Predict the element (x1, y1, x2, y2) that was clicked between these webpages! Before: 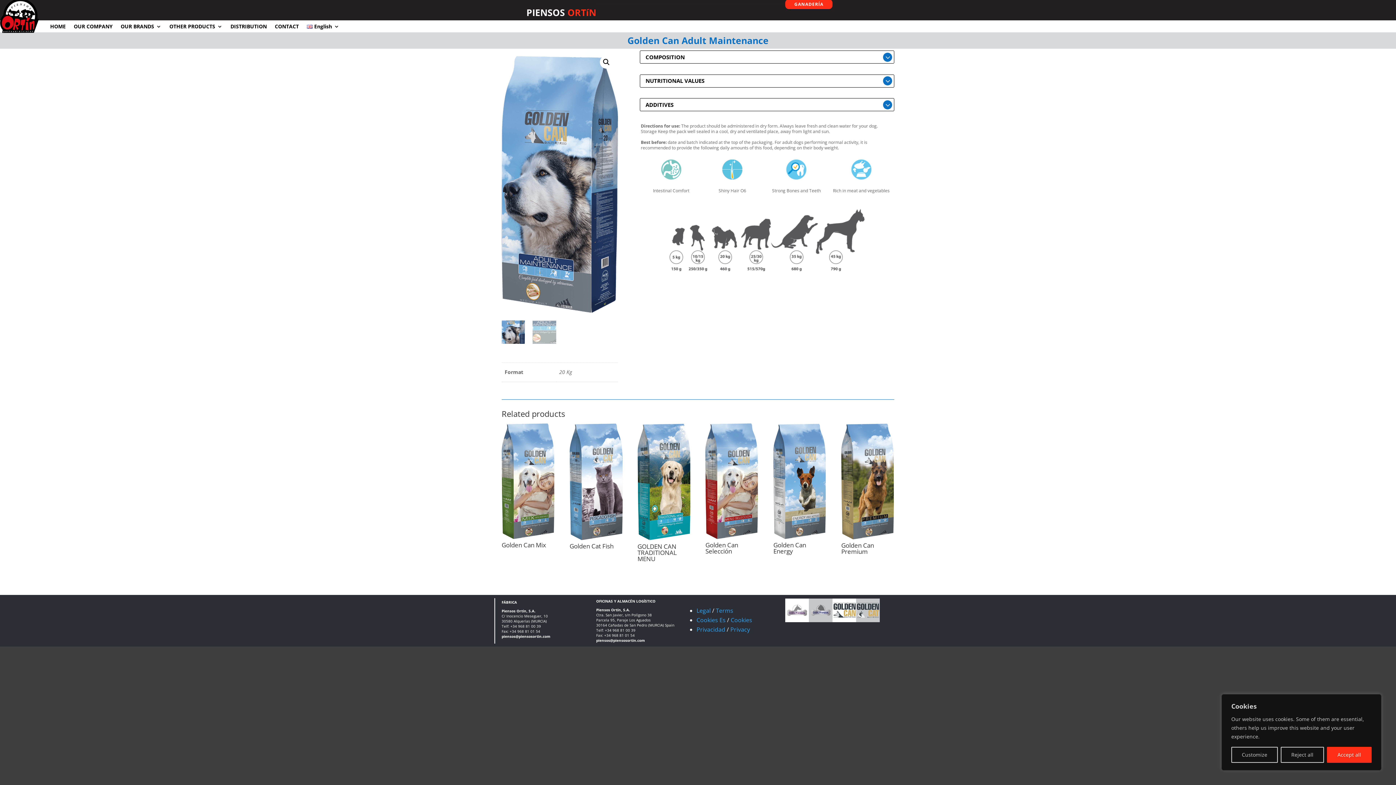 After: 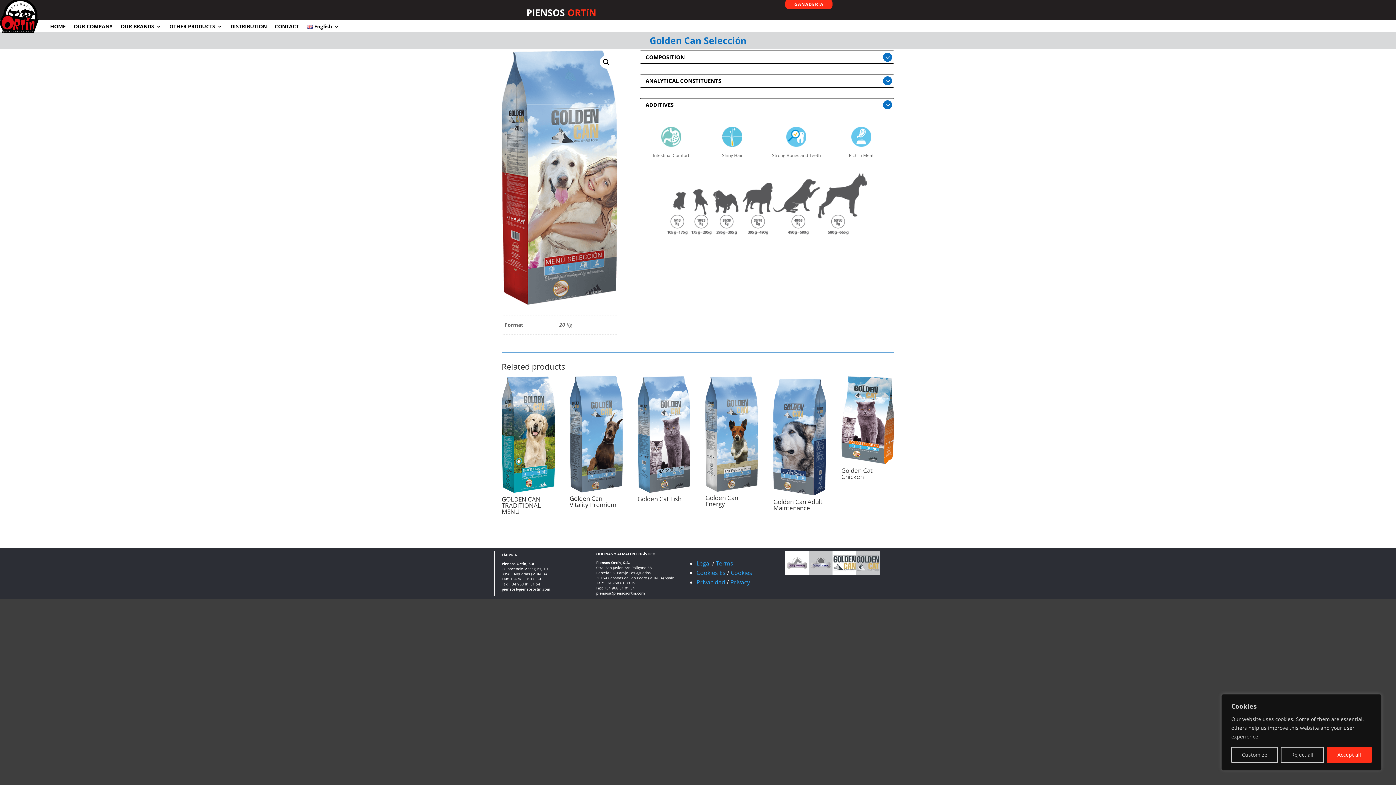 Action: label: Golden Can Selección bbox: (705, 423, 758, 557)